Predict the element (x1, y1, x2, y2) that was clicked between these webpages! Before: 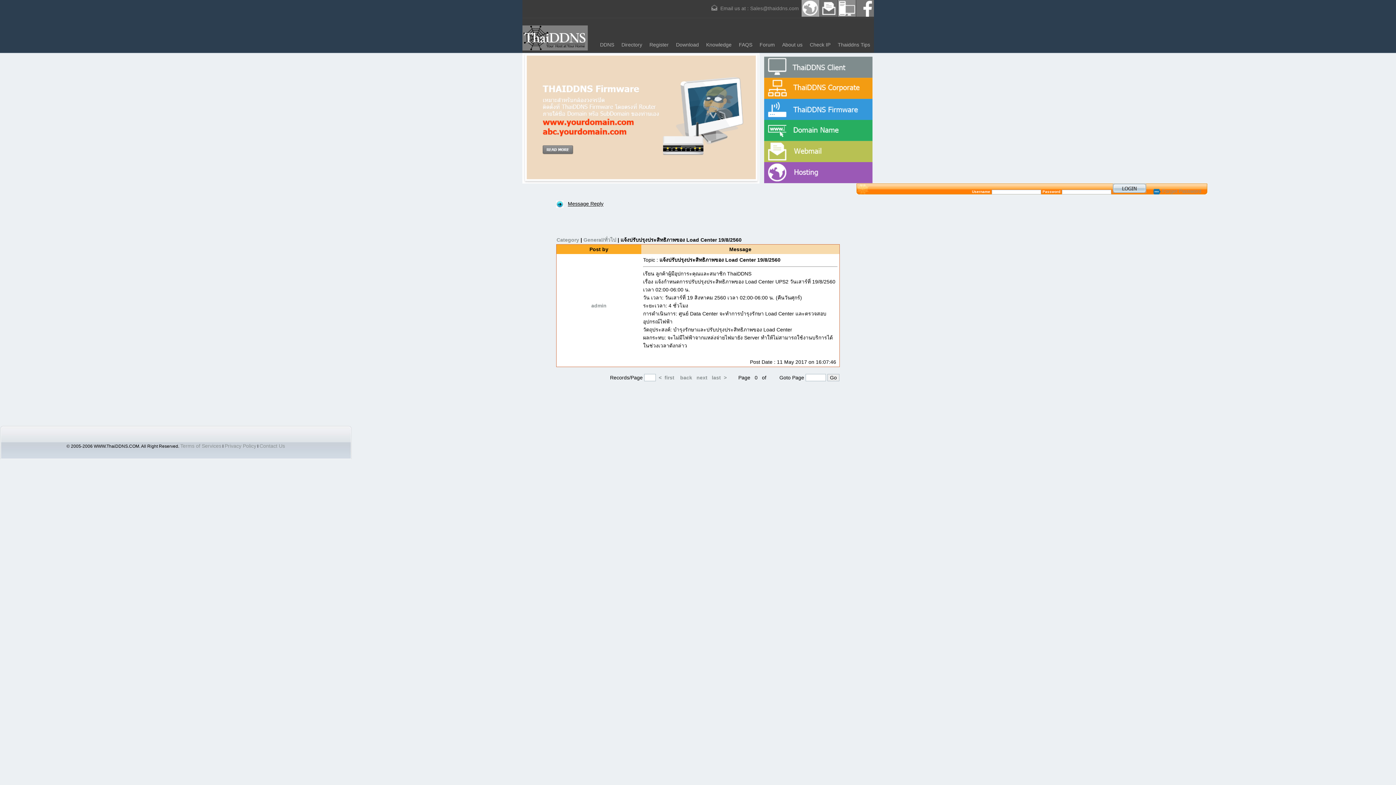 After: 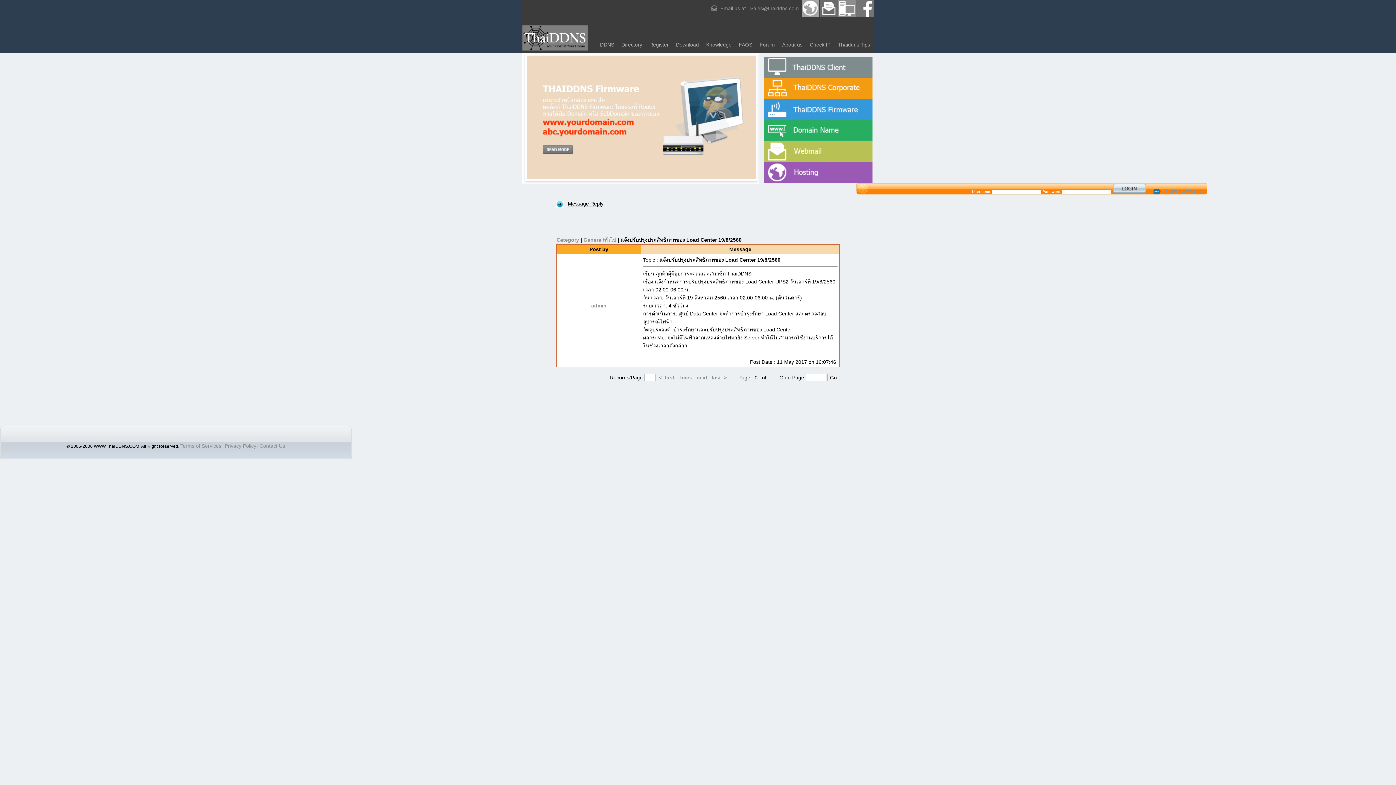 Action: label: last  > bbox: (712, 375, 726, 380)